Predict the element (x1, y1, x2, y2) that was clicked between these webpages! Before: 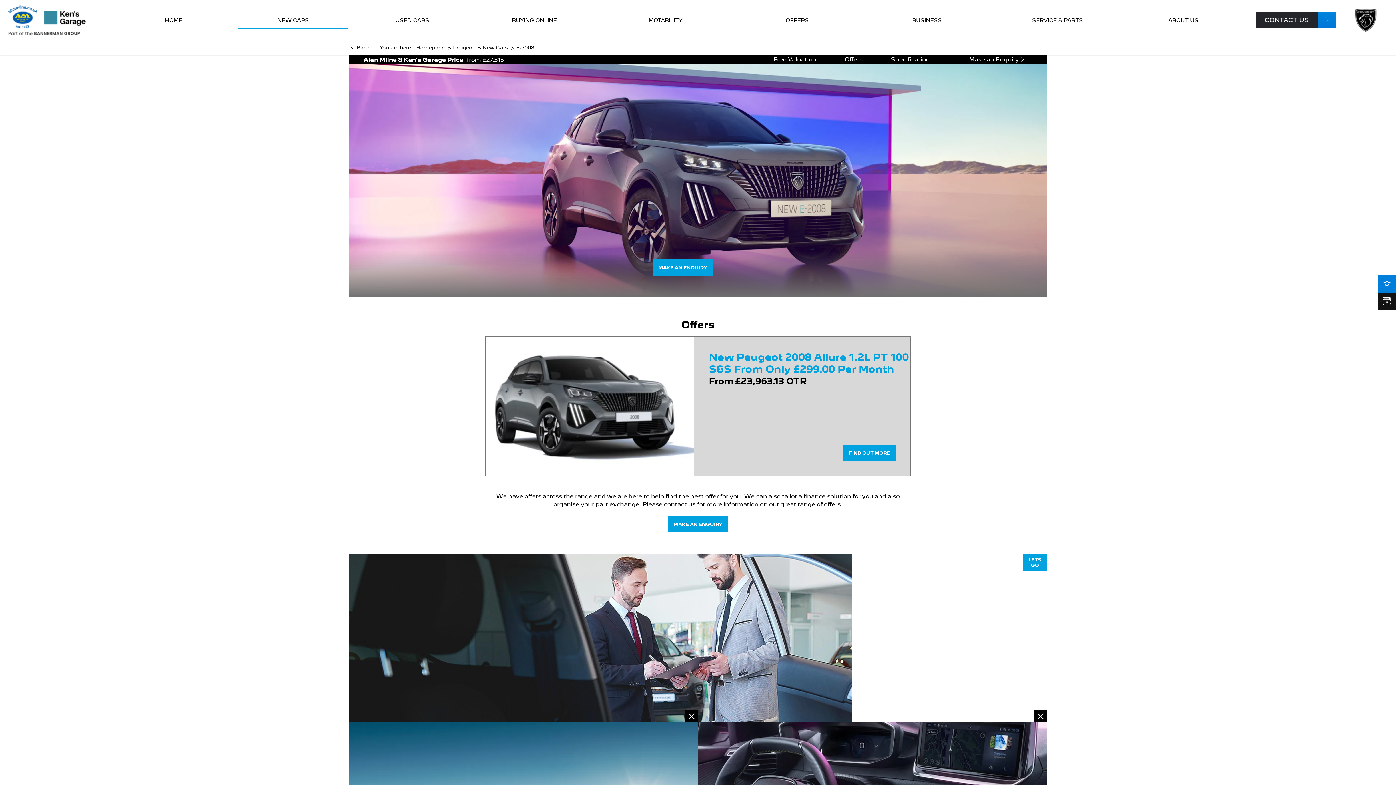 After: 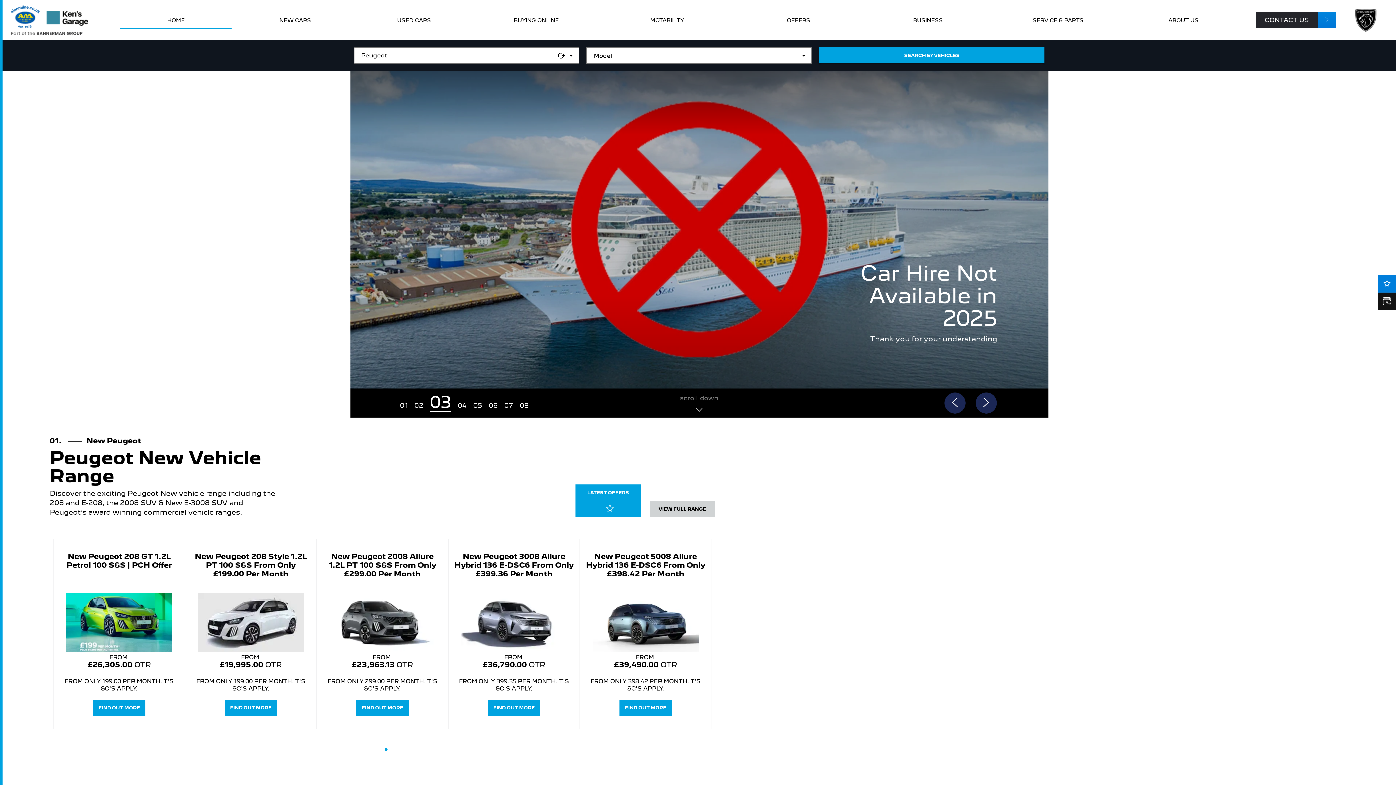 Action: bbox: (1350, 8, 1382, 31)